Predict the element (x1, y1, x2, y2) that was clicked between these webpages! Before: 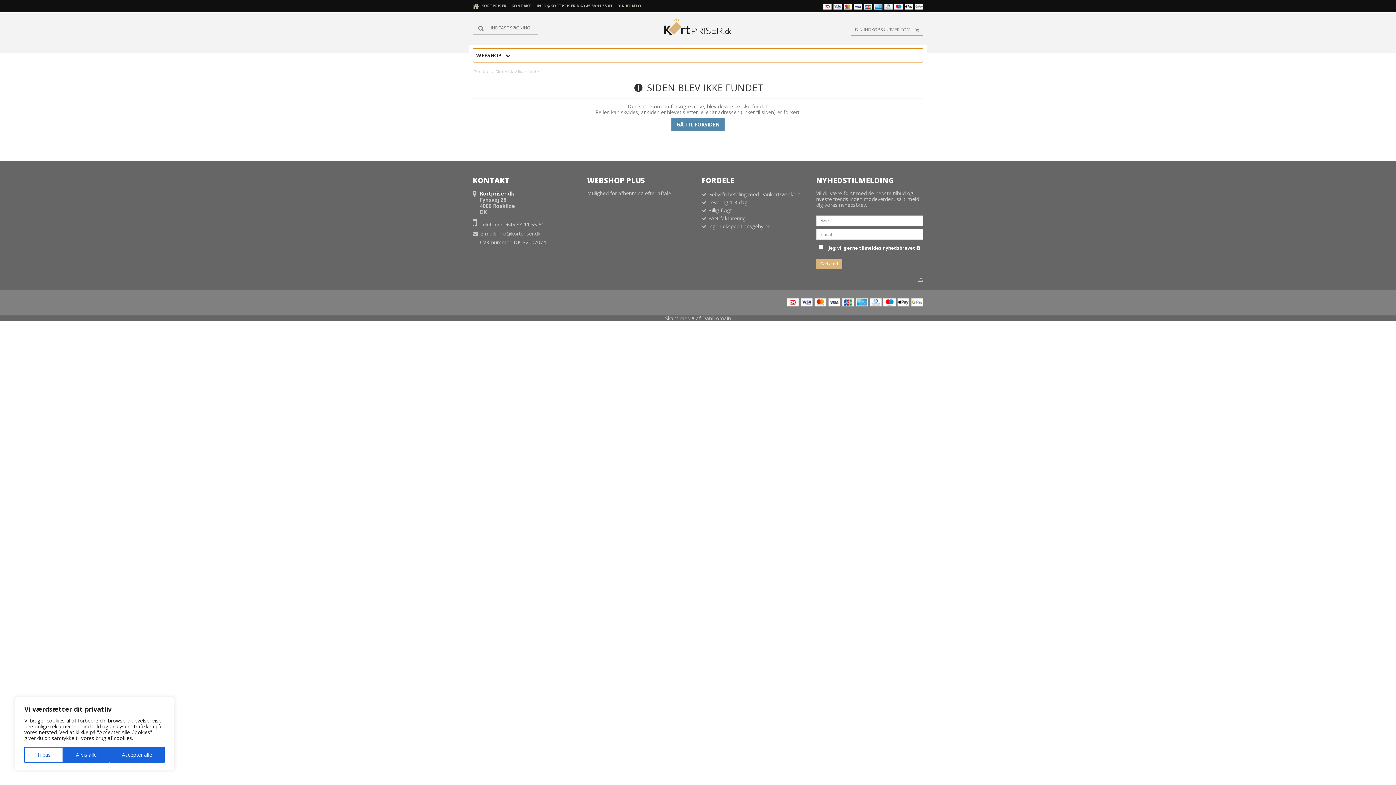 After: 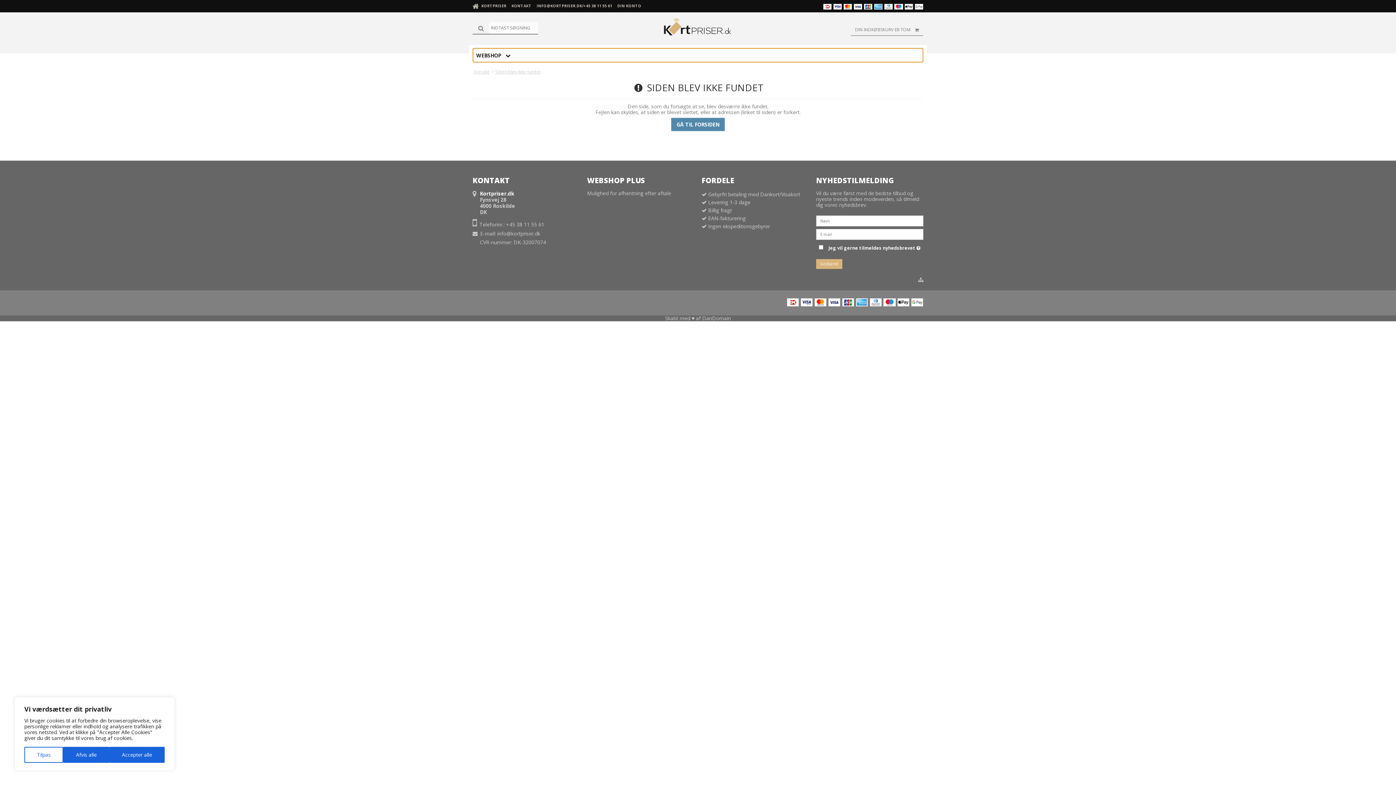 Action: bbox: (472, 22, 489, 33)